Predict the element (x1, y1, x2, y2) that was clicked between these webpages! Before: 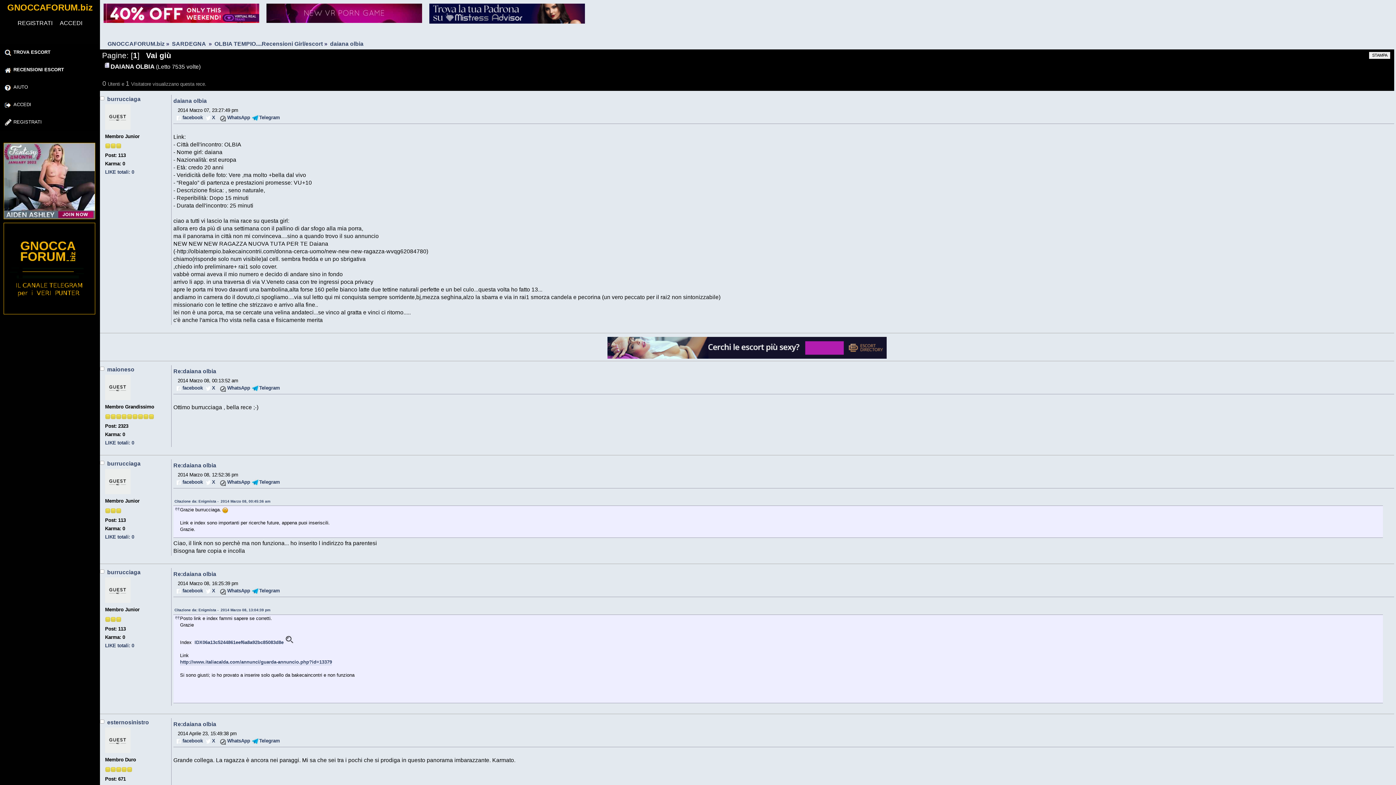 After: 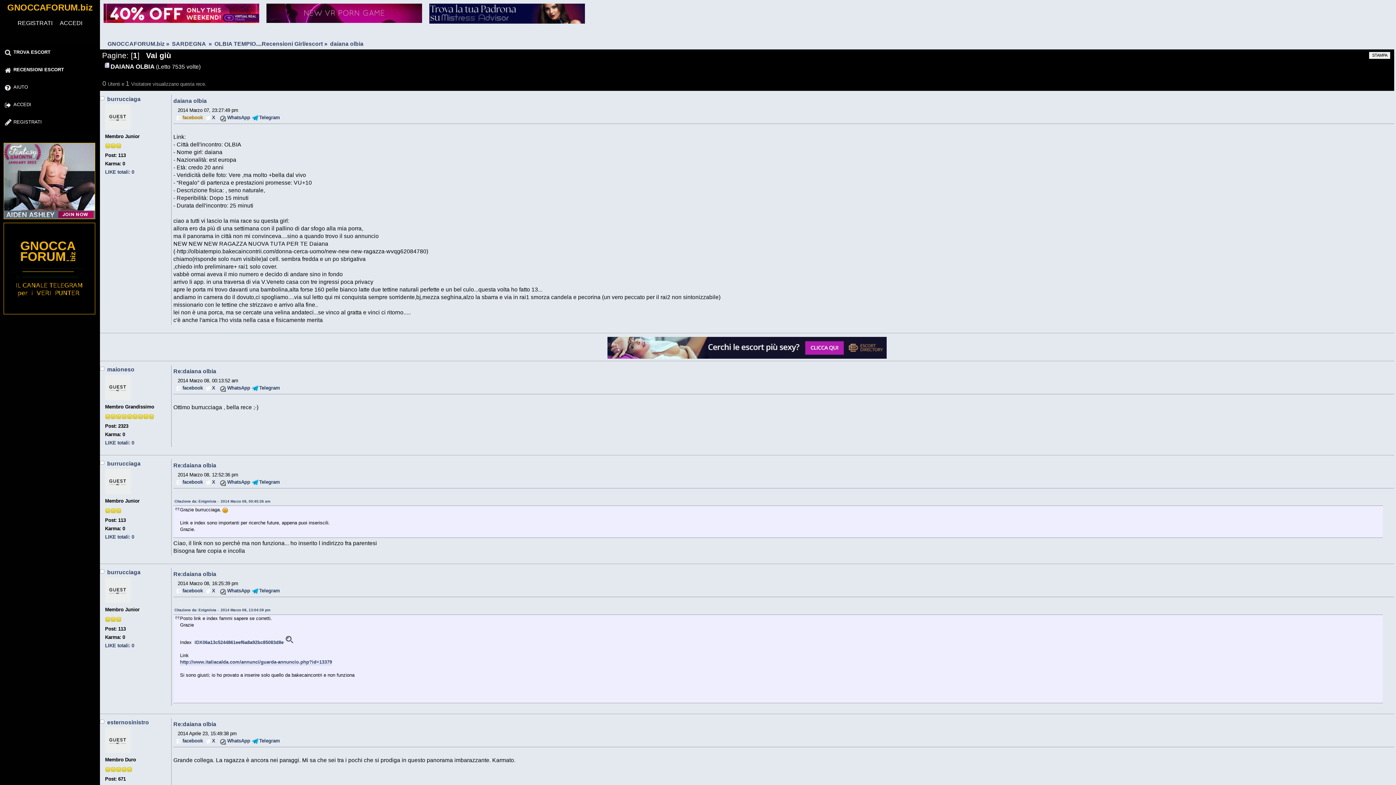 Action: bbox: (175, 114, 202, 121) label: facebook